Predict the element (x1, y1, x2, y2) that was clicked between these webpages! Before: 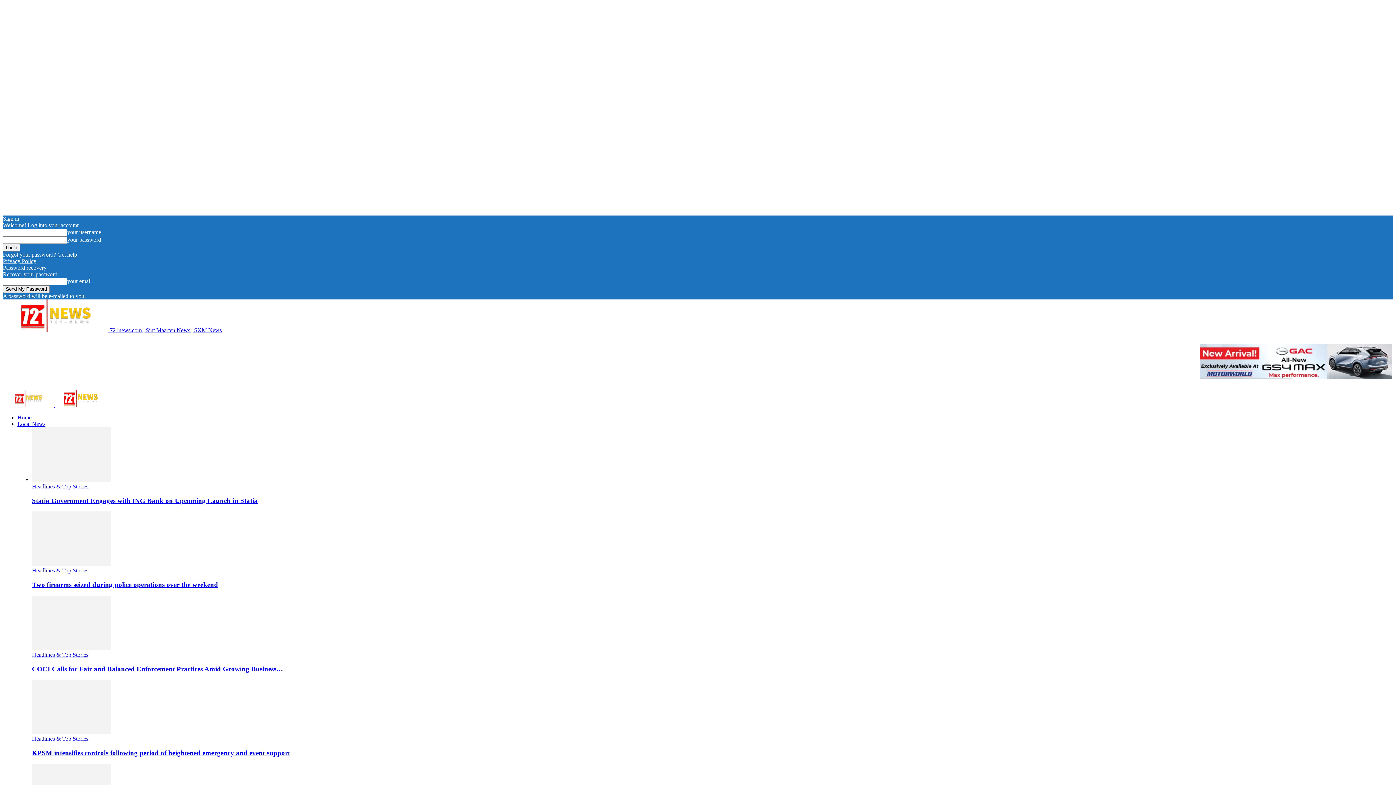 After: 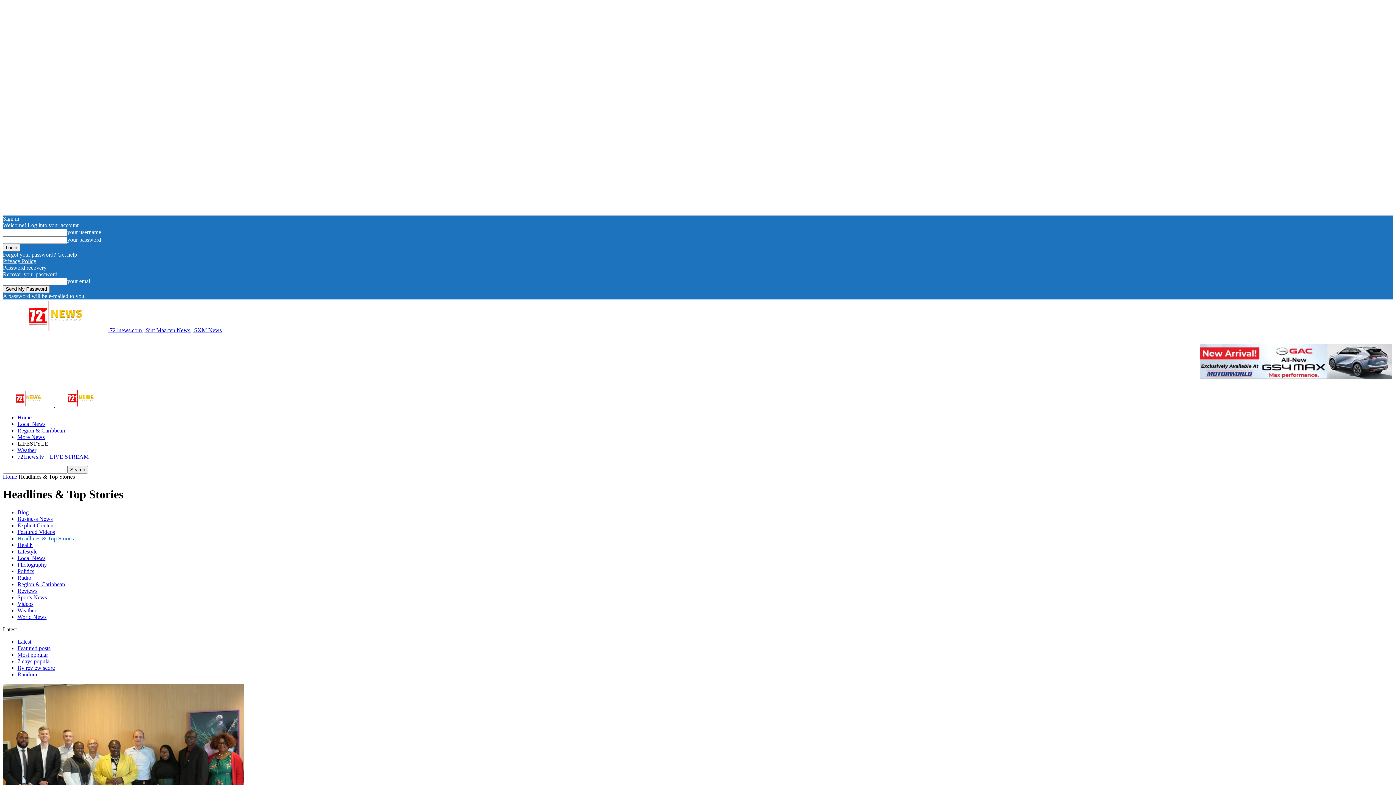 Action: bbox: (32, 567, 88, 573) label: Headlines & Top Stories